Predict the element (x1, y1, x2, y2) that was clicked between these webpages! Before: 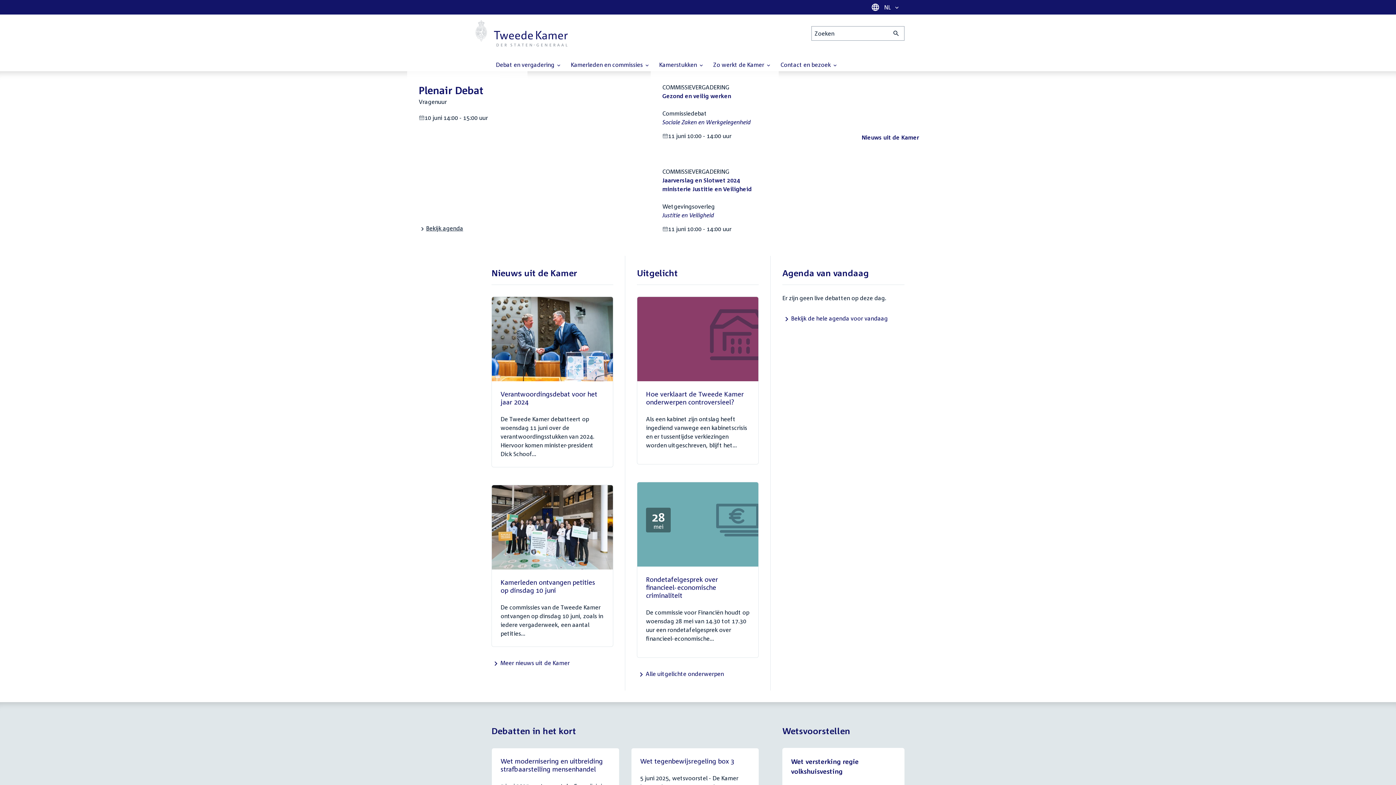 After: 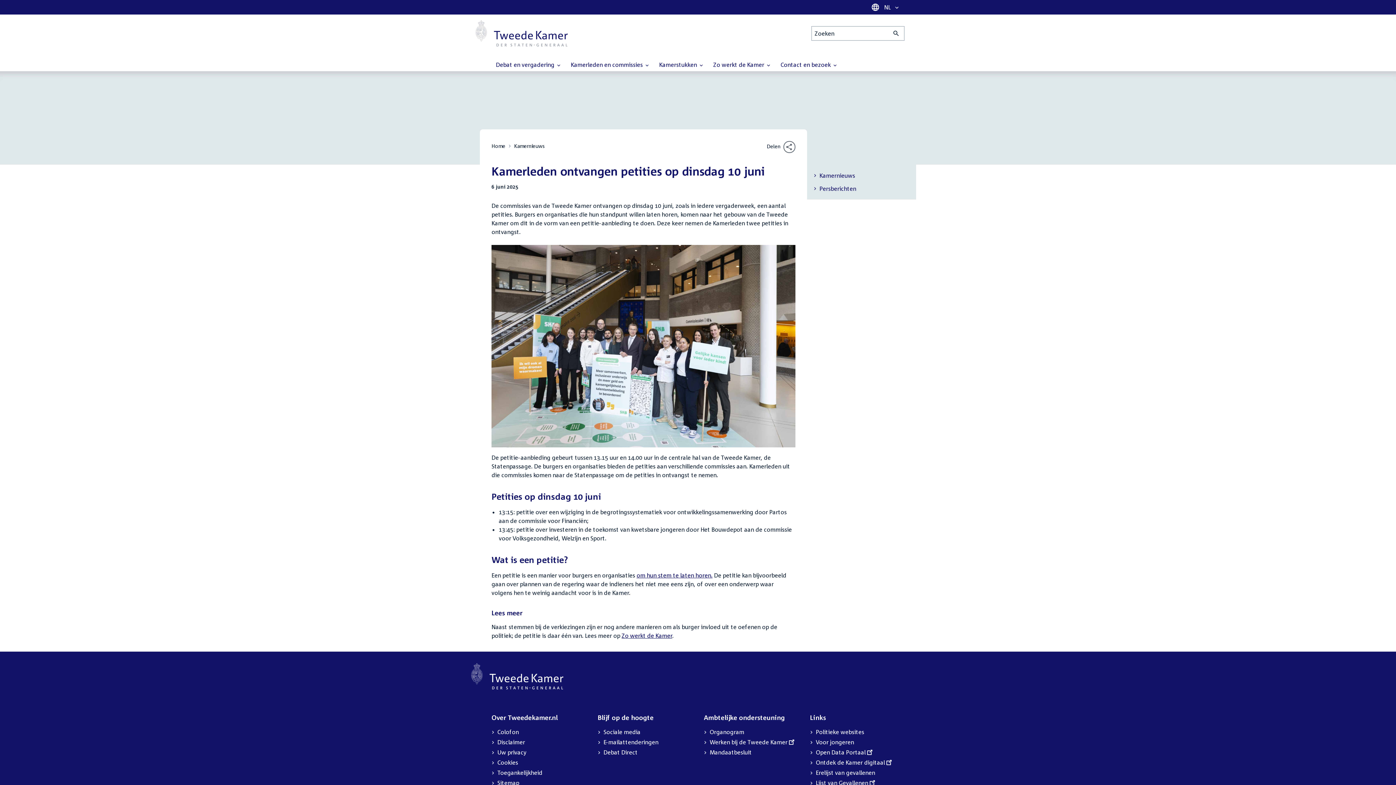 Action: label: Kamerleden ontvangen petities op dinsdag 10 juni bbox: (500, 578, 604, 594)